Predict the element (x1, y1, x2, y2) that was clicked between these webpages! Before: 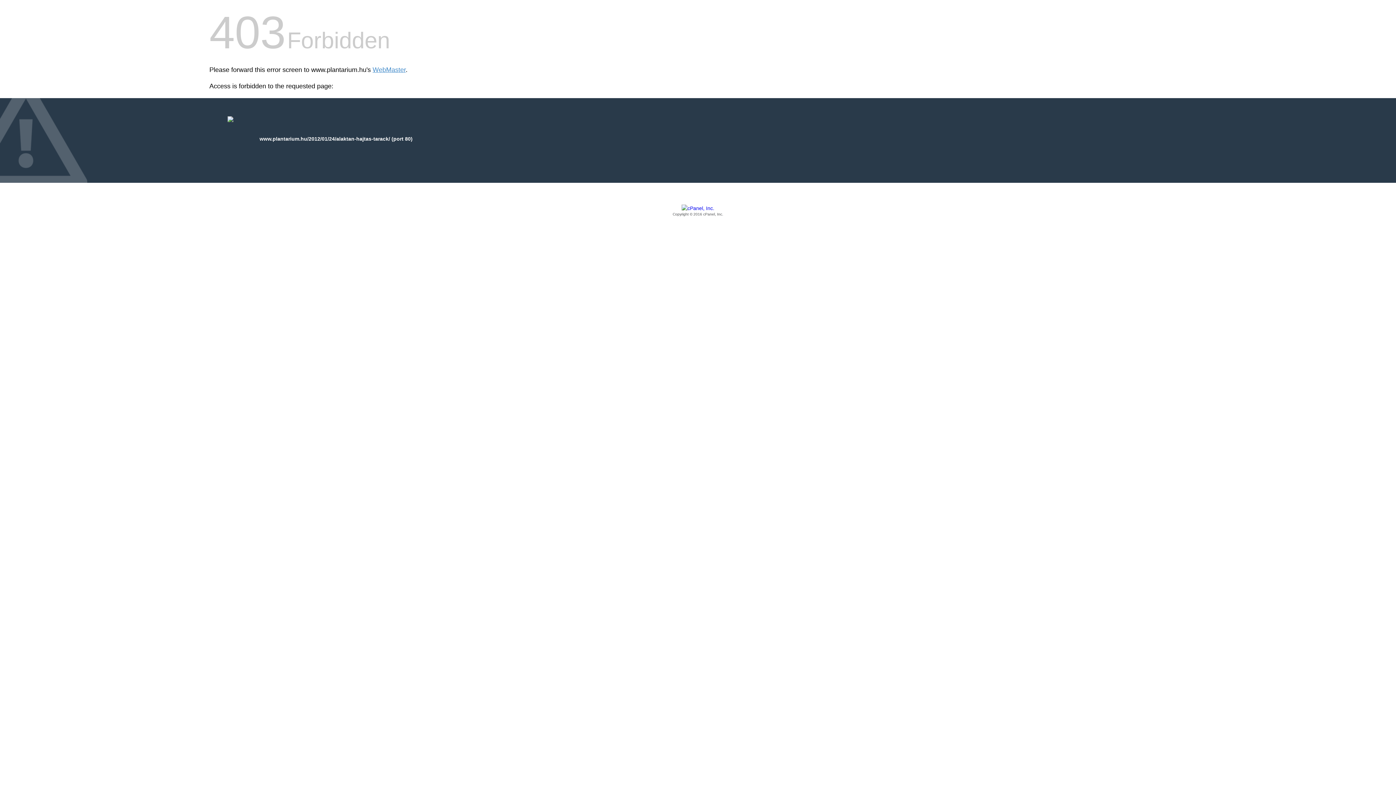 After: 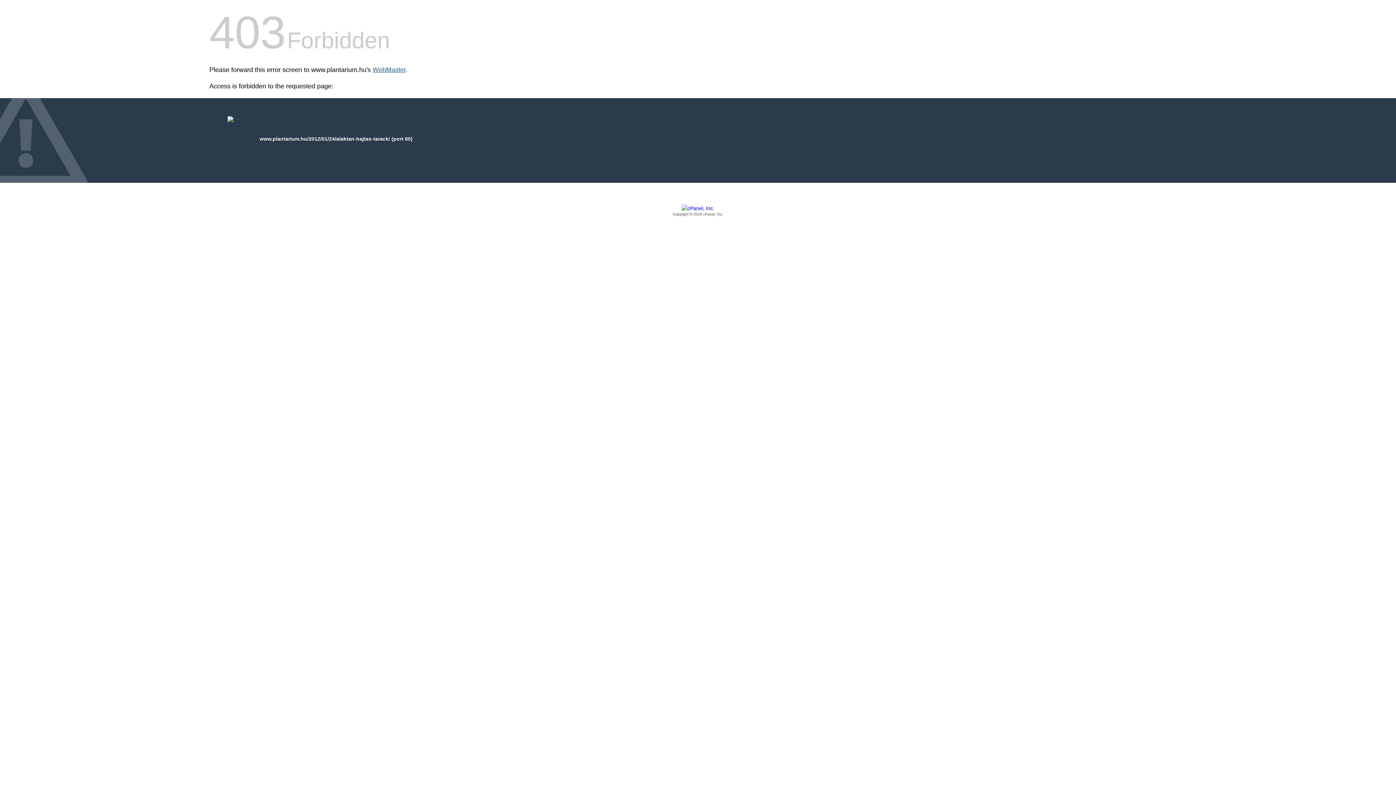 Action: label: WebMaster bbox: (372, 66, 405, 73)